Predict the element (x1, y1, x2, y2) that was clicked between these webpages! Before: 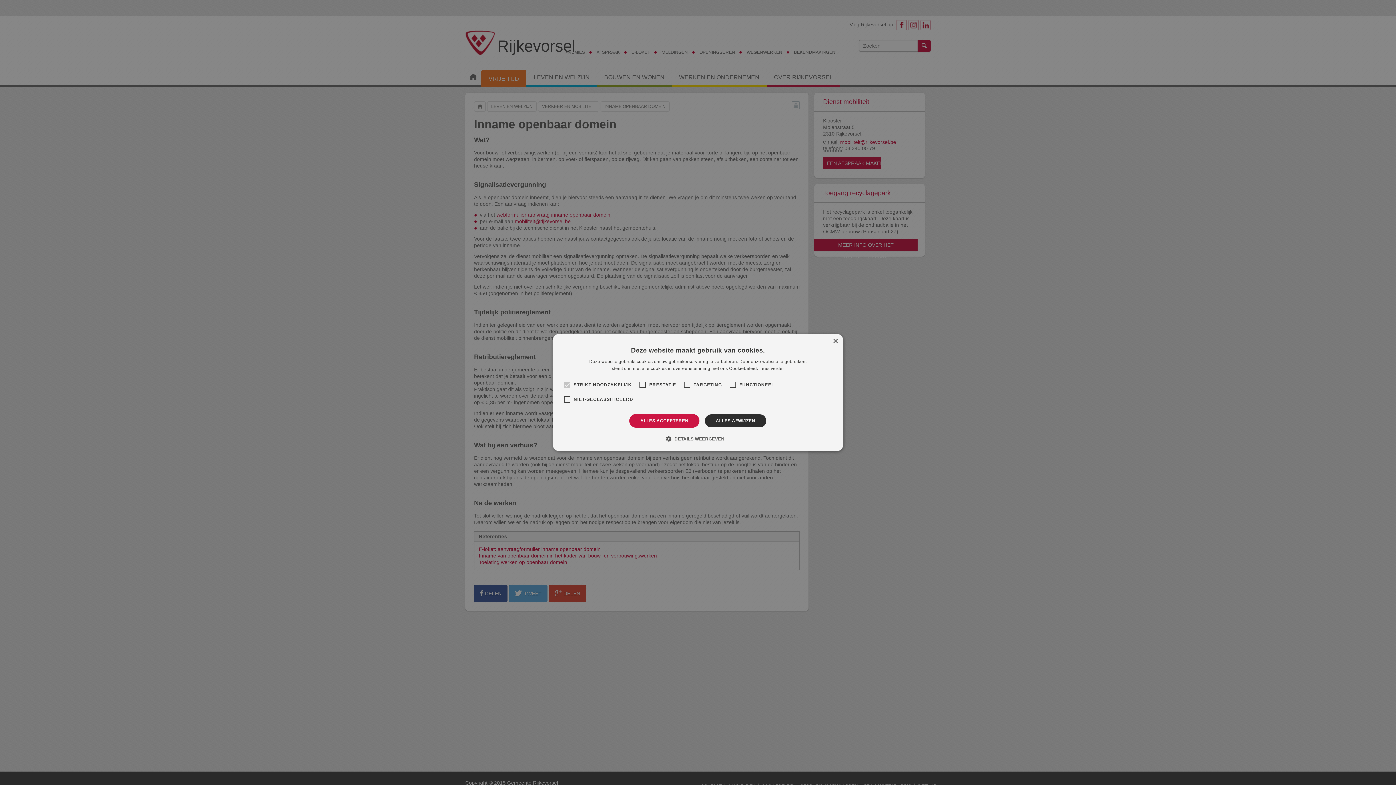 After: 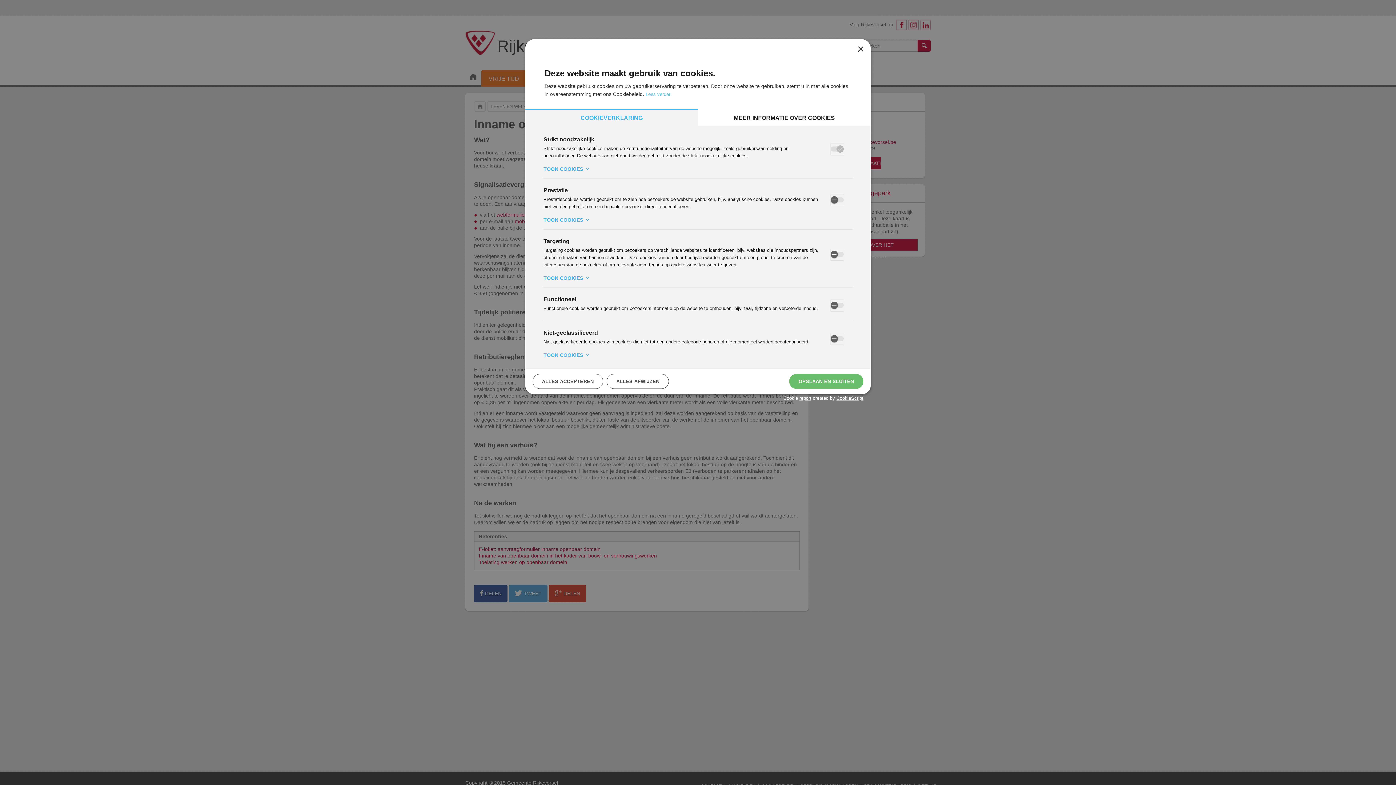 Action: label:  DETAILS WEERGEVEN bbox: (671, 435, 724, 442)